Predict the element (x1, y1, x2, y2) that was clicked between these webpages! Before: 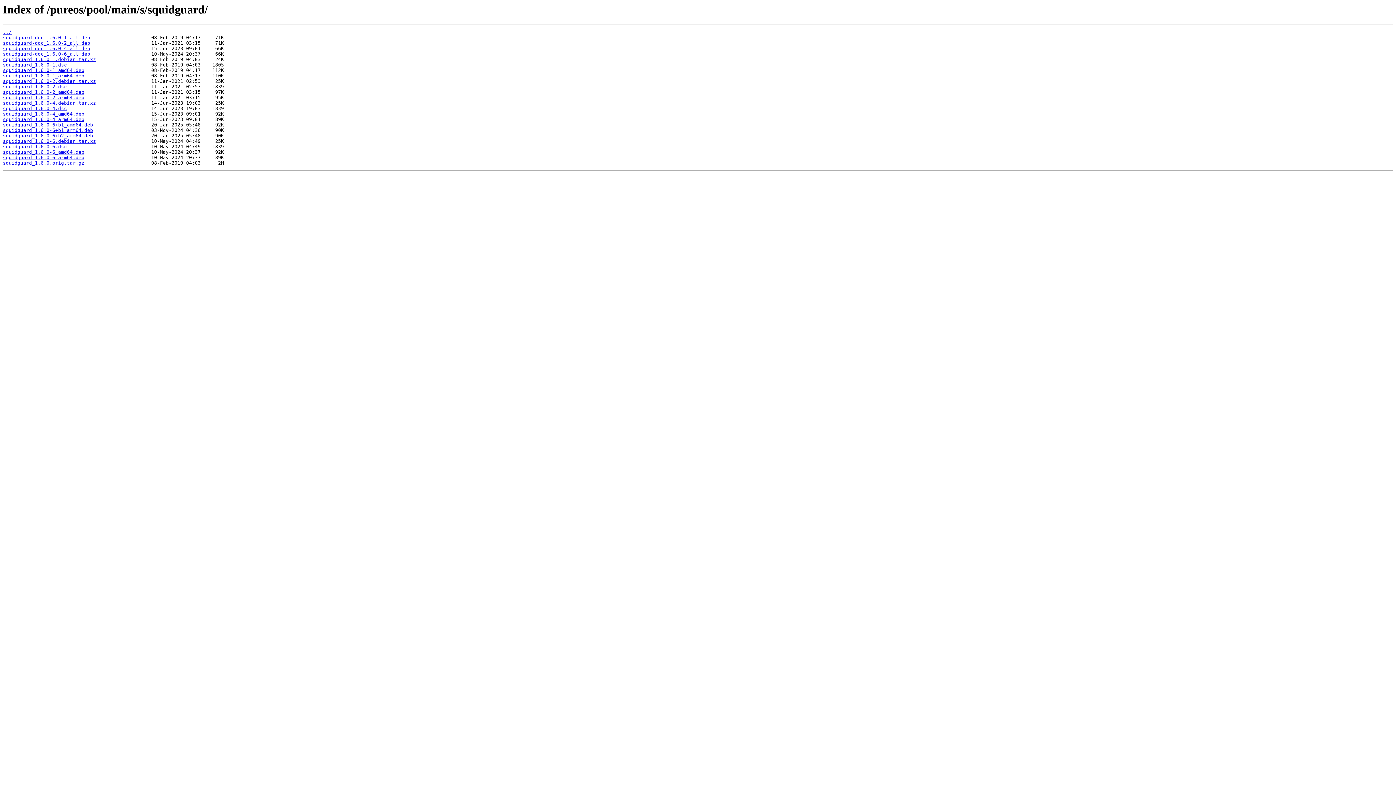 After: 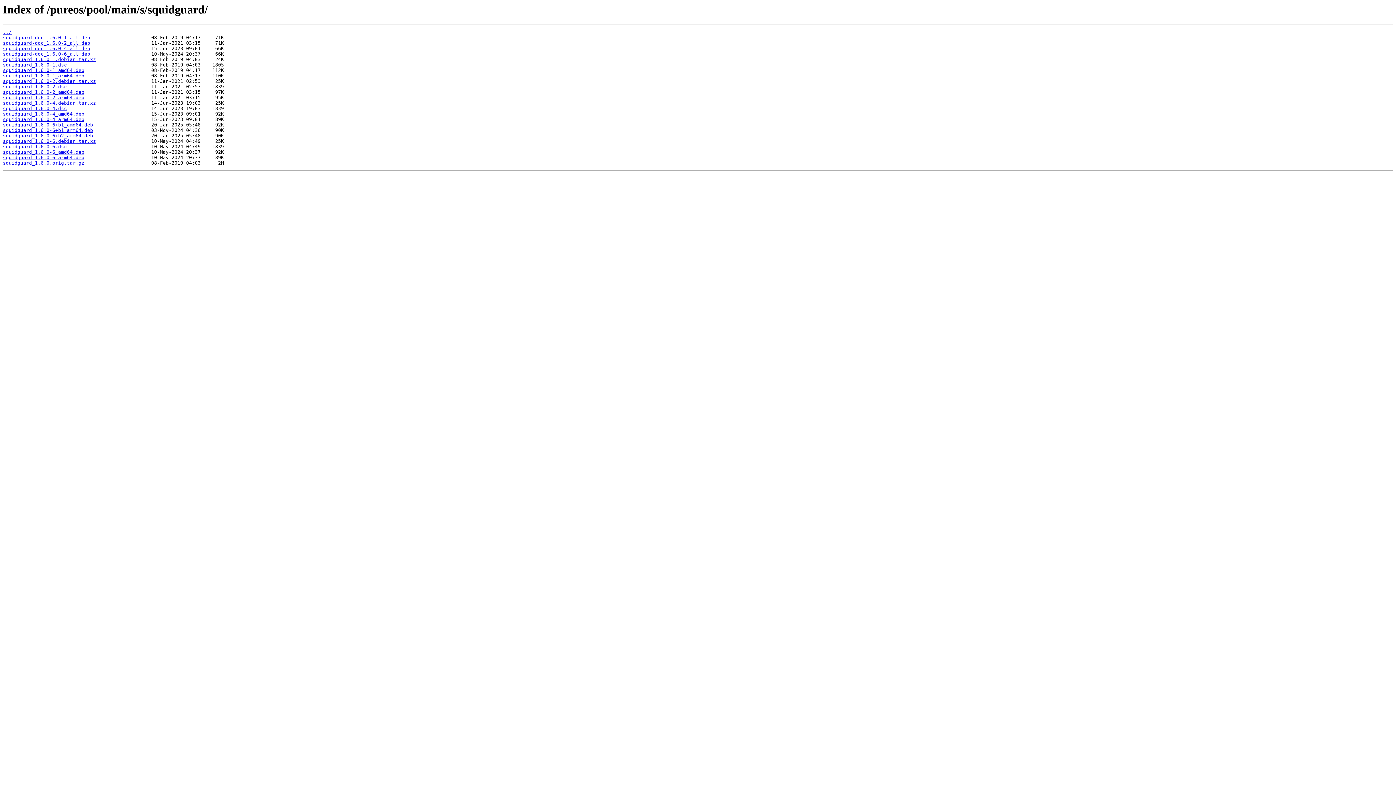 Action: label: squidguard_1.6.0-6+b1_arm64.deb bbox: (2, 127, 93, 133)